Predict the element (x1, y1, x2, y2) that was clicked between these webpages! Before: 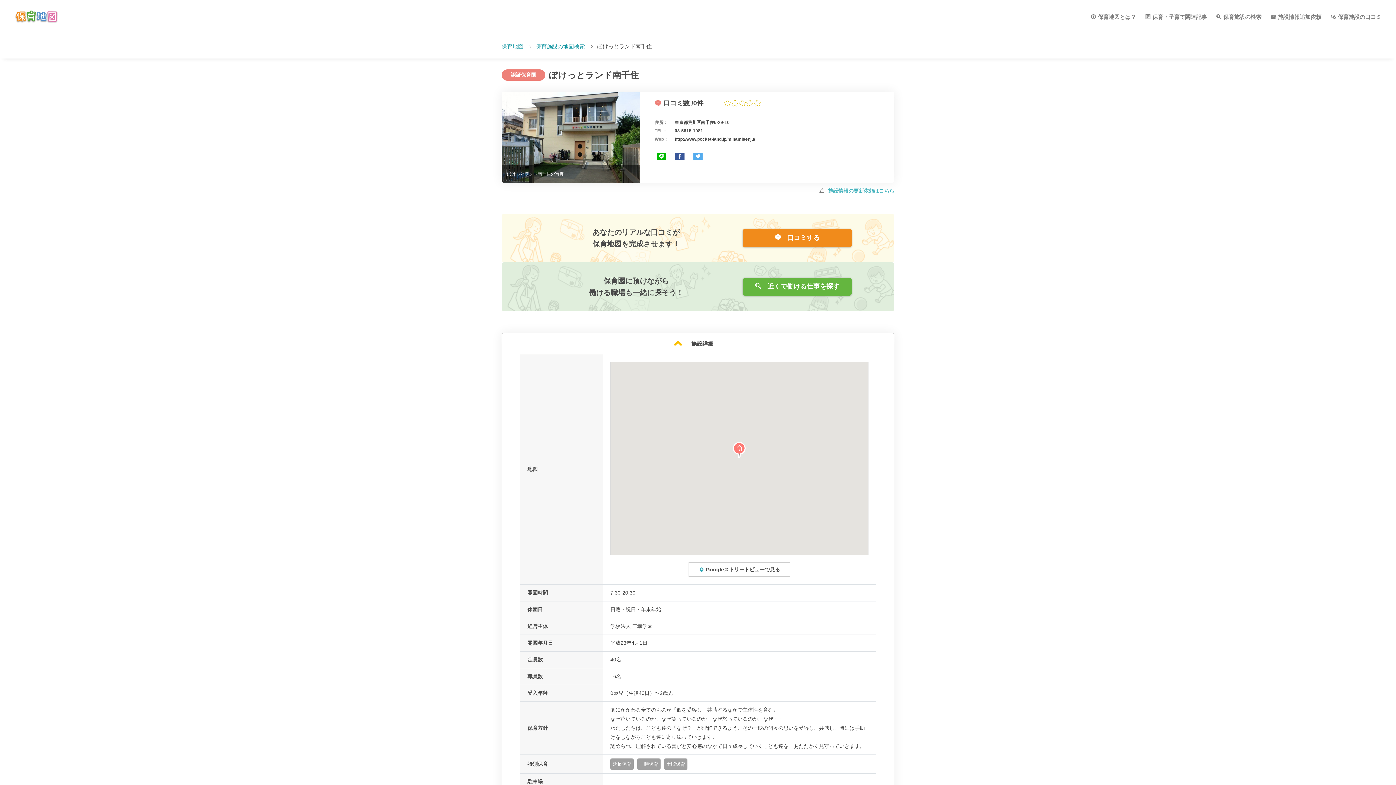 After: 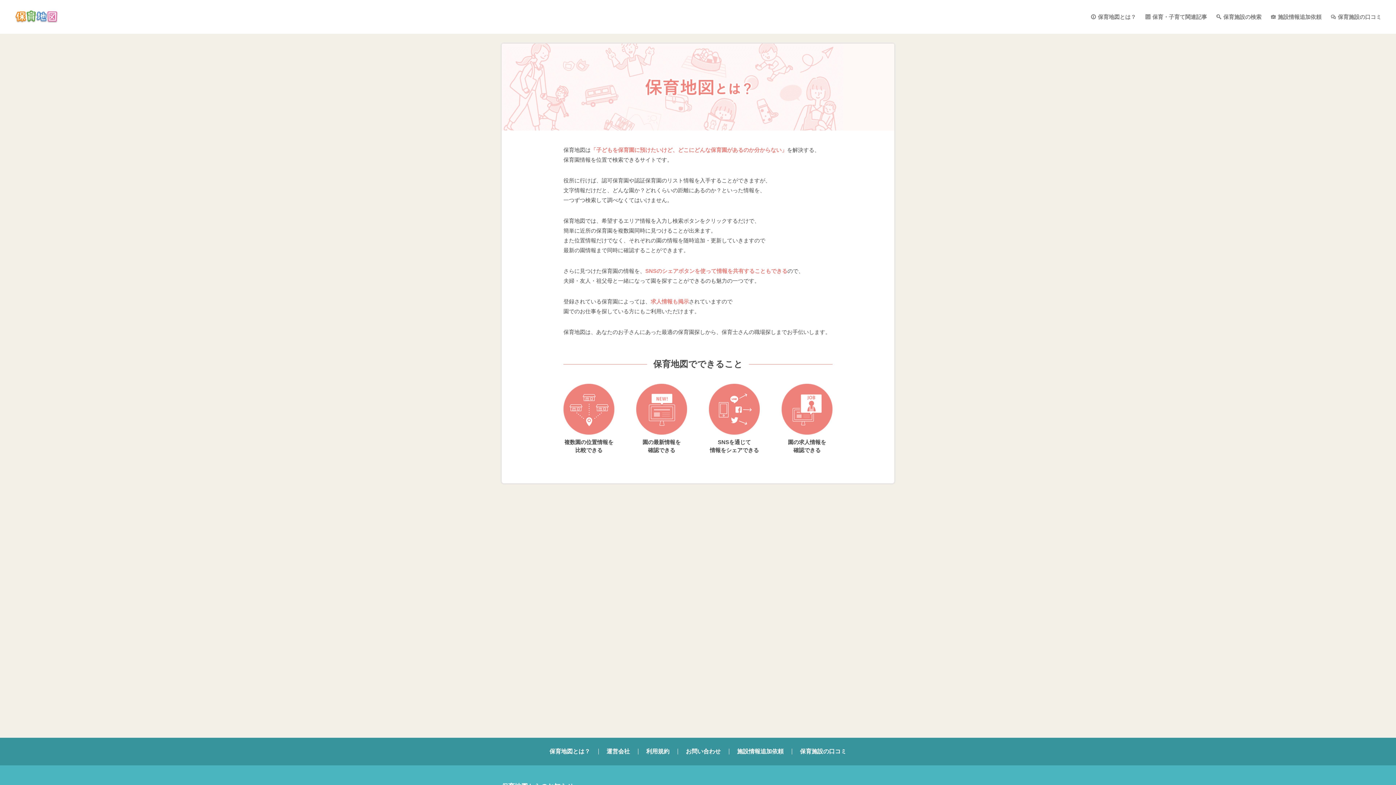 Action: label: 保育地図とは？ bbox: (1090, 13, 1136, 20)